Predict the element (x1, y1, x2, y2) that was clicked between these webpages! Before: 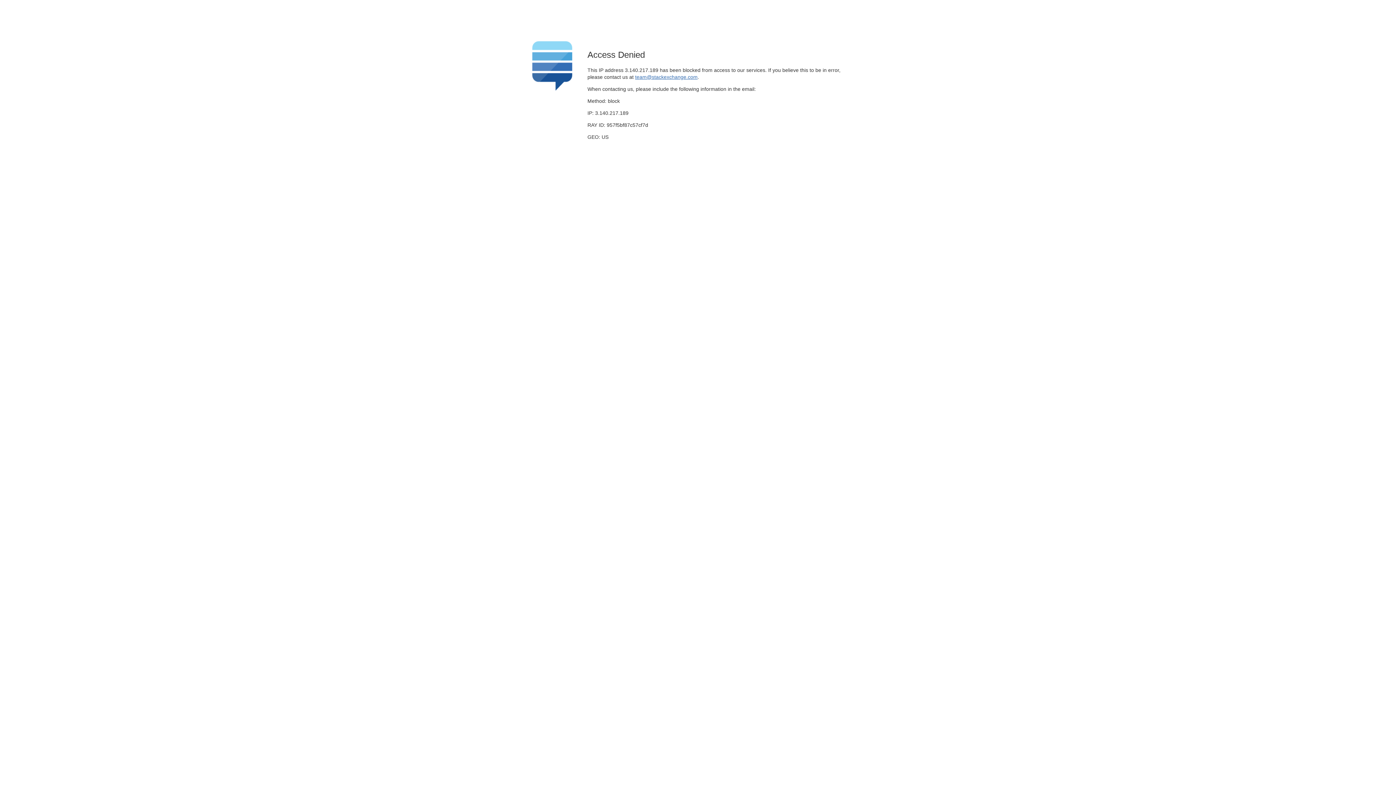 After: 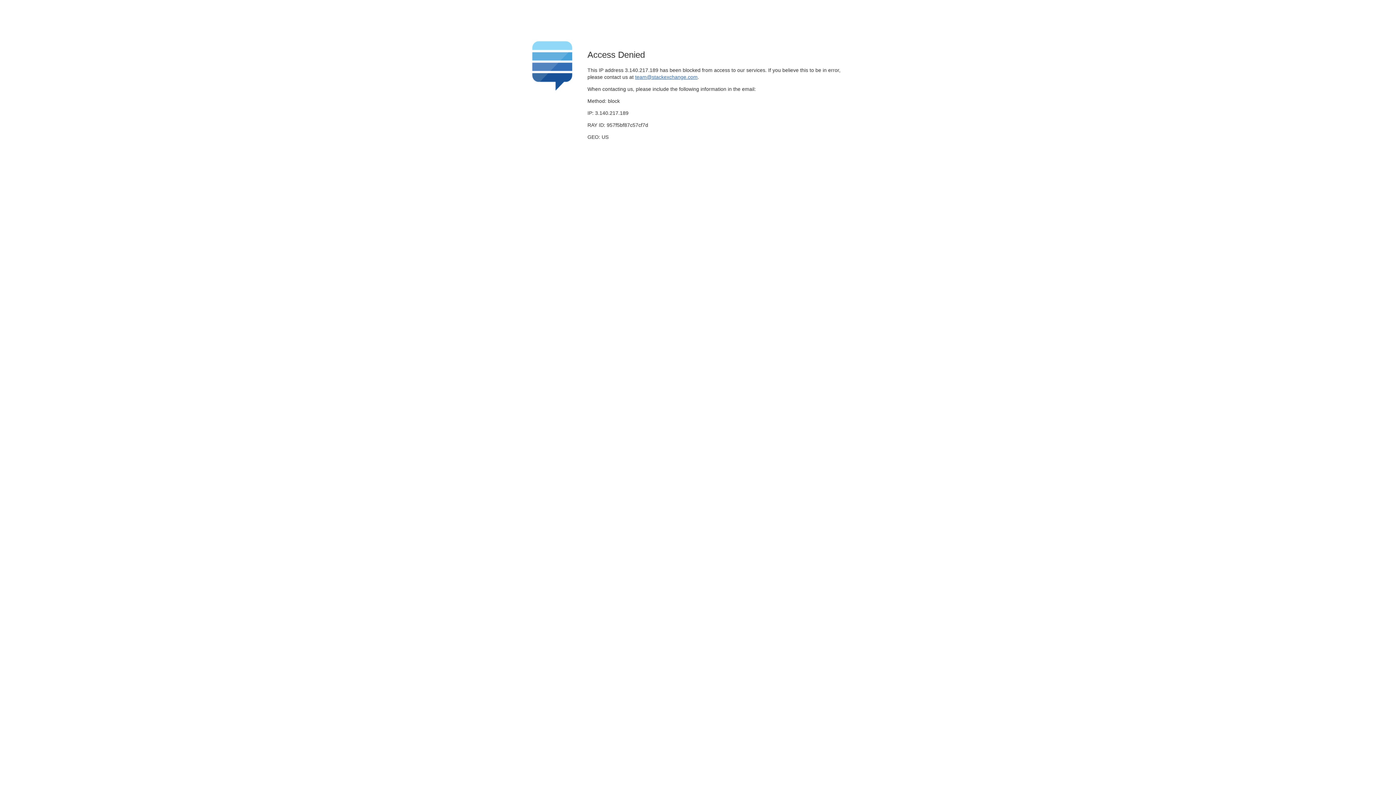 Action: bbox: (635, 74, 697, 79) label: team@stackexchange.com